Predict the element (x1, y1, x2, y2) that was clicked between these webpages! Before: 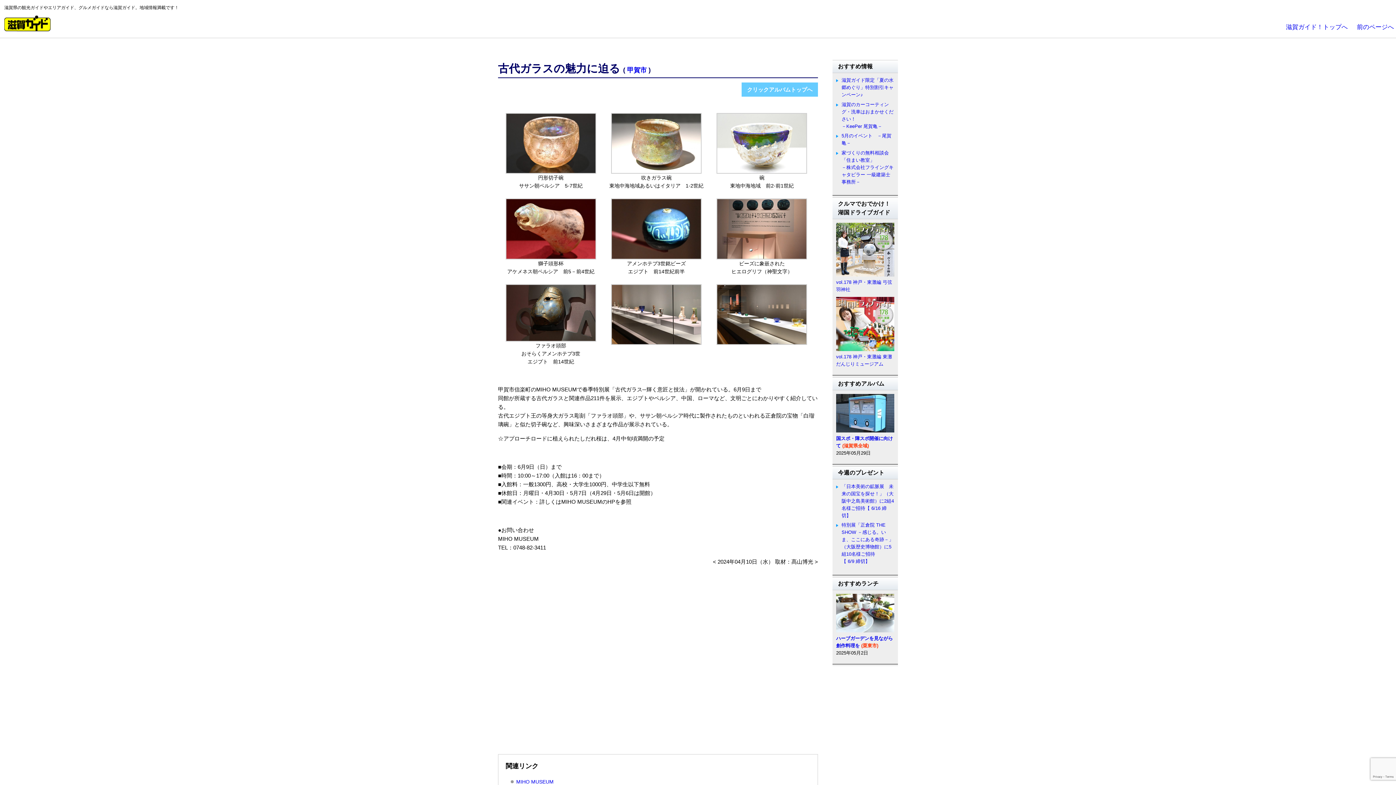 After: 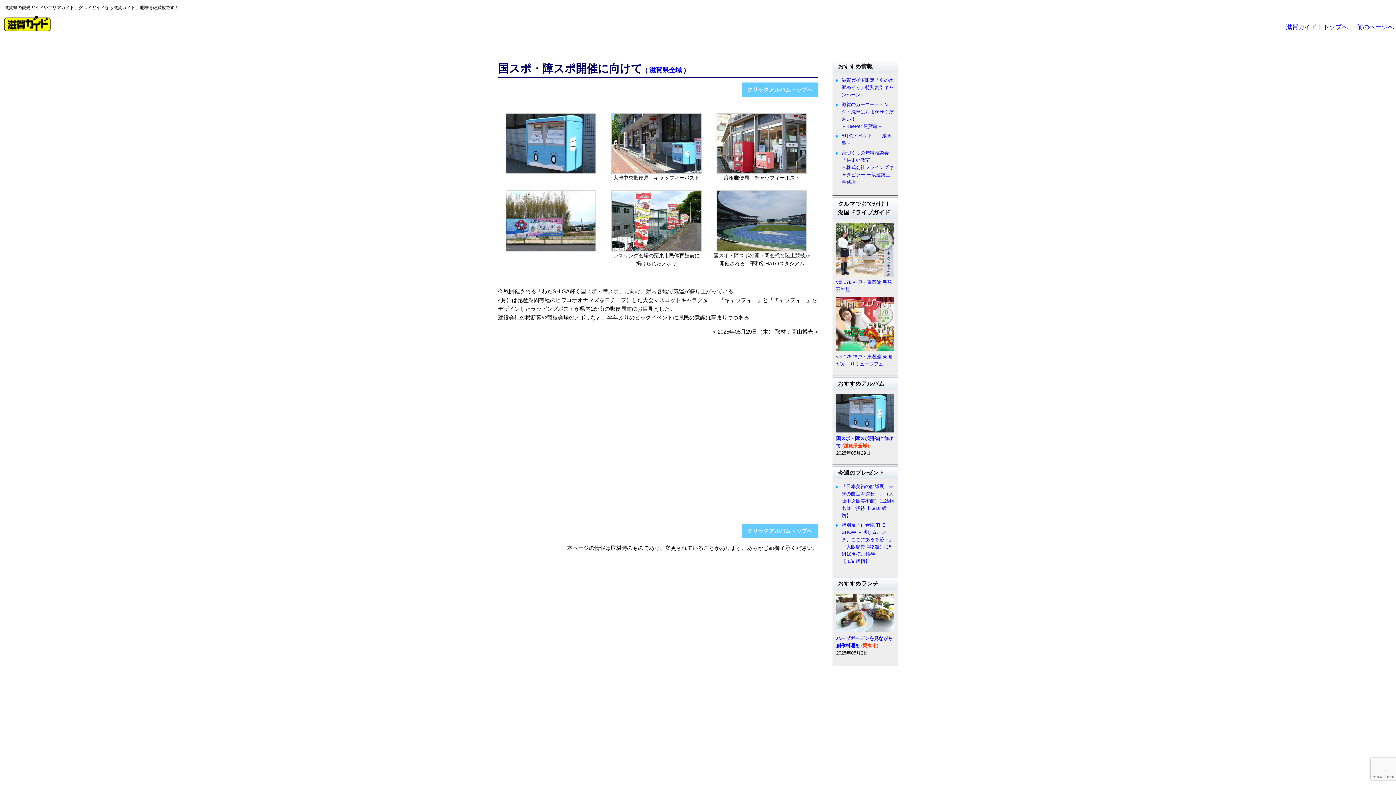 Action: bbox: (836, 394, 894, 432)